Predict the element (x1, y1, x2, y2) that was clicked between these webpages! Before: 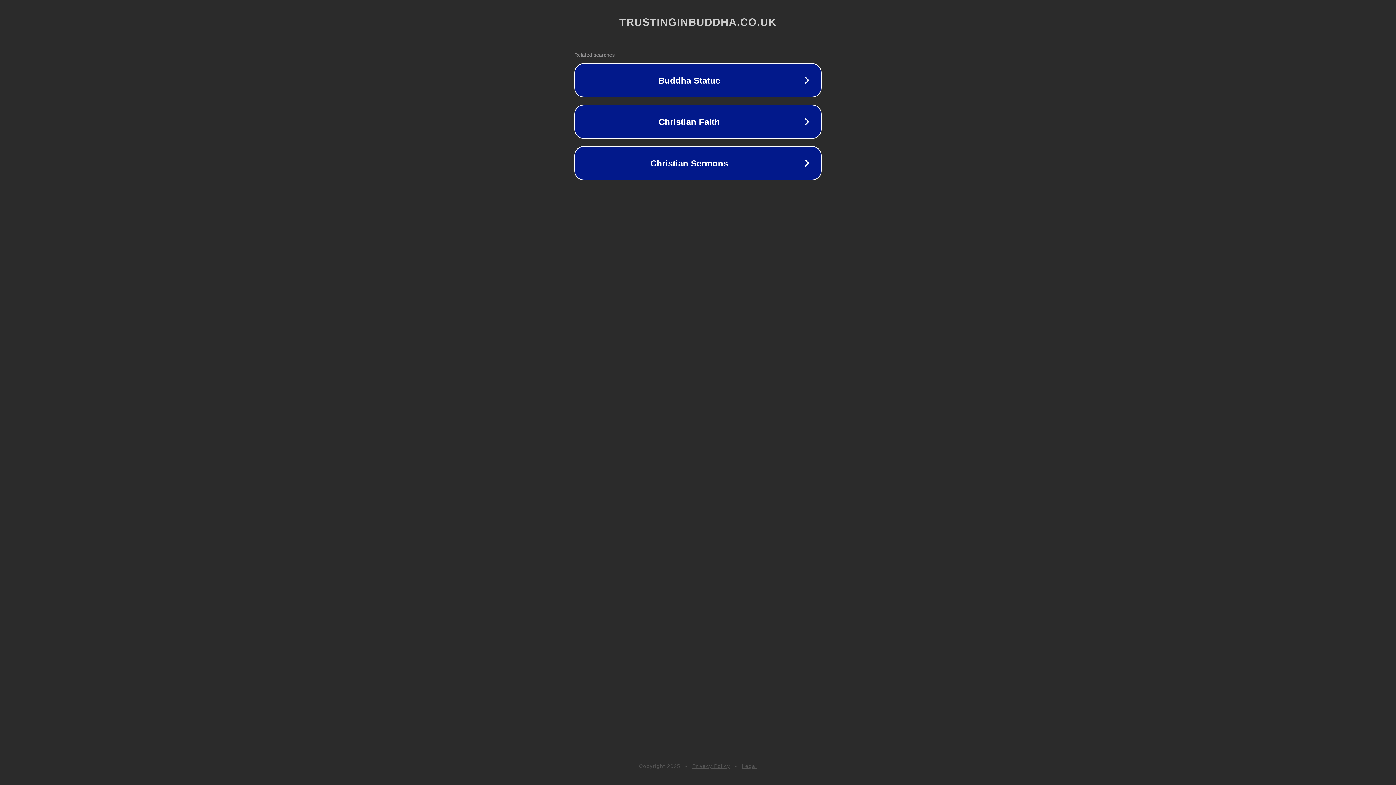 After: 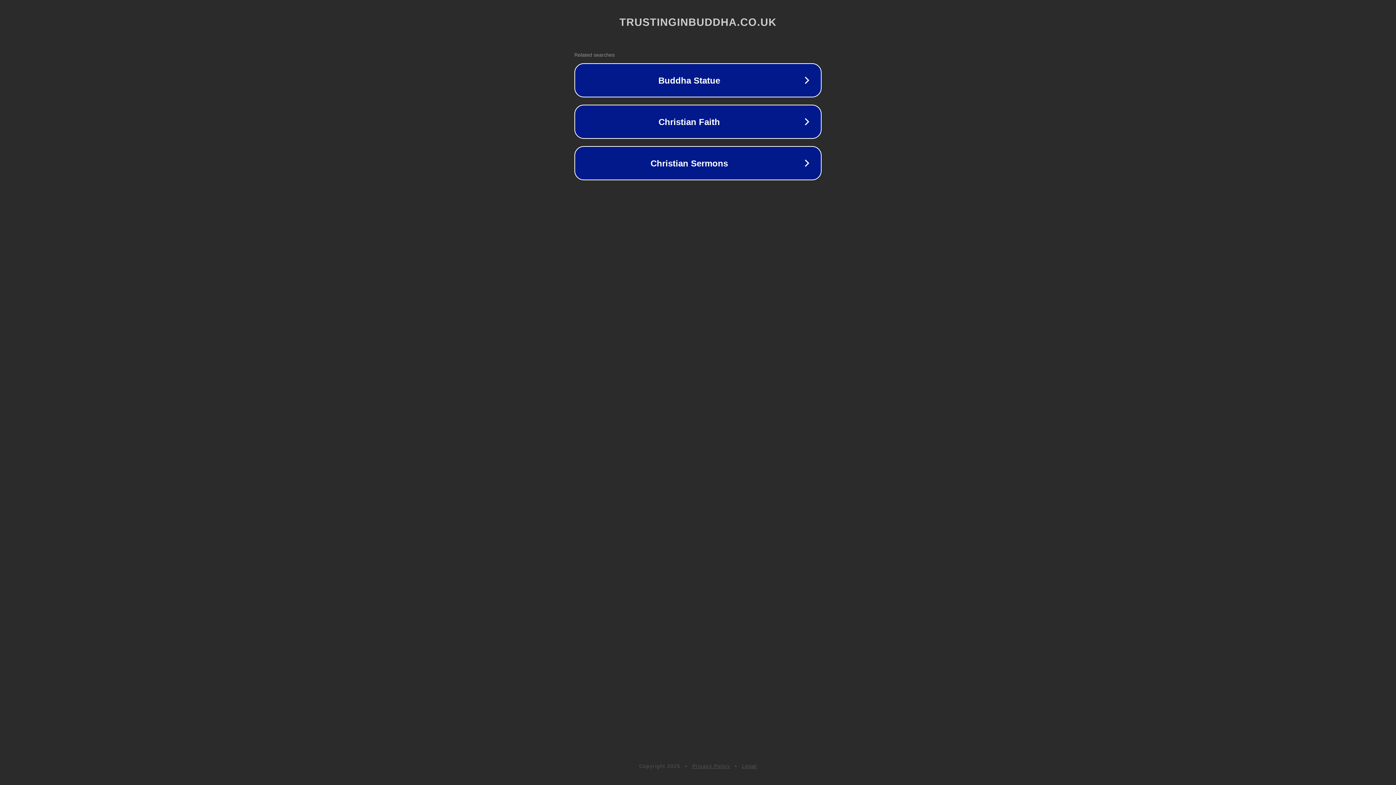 Action: bbox: (692, 763, 730, 769) label: Privacy Policy